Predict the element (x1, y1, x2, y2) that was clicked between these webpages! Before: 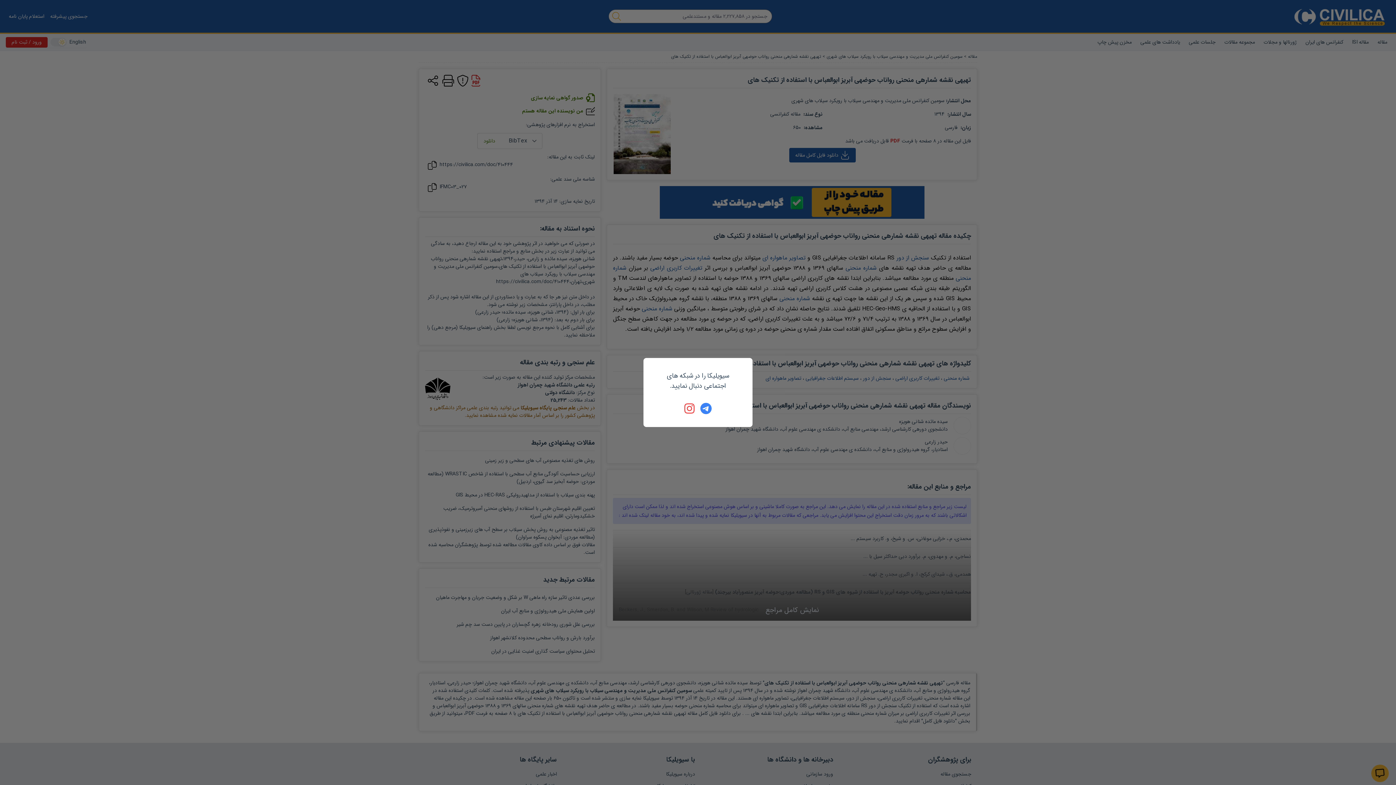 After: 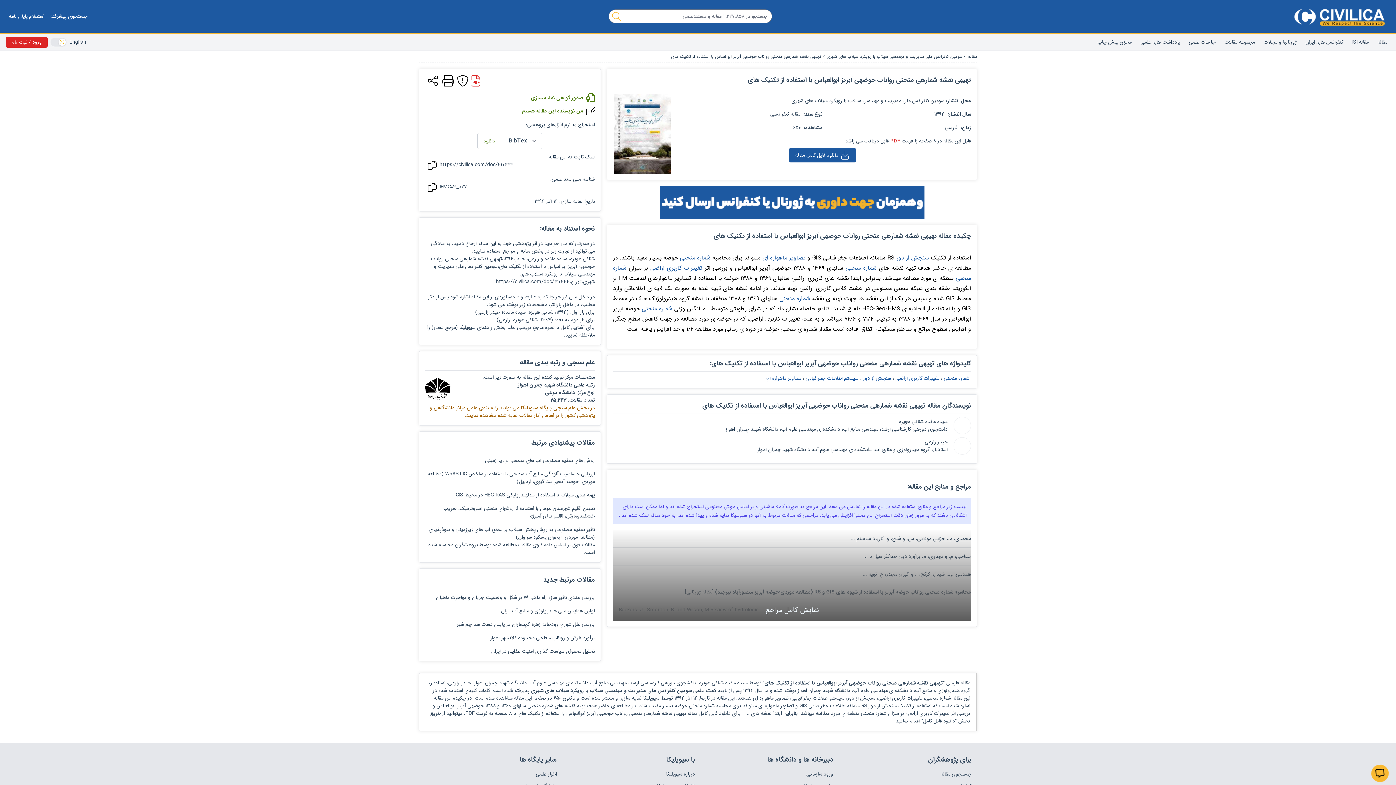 Action: bbox: (684, 402, 696, 414)